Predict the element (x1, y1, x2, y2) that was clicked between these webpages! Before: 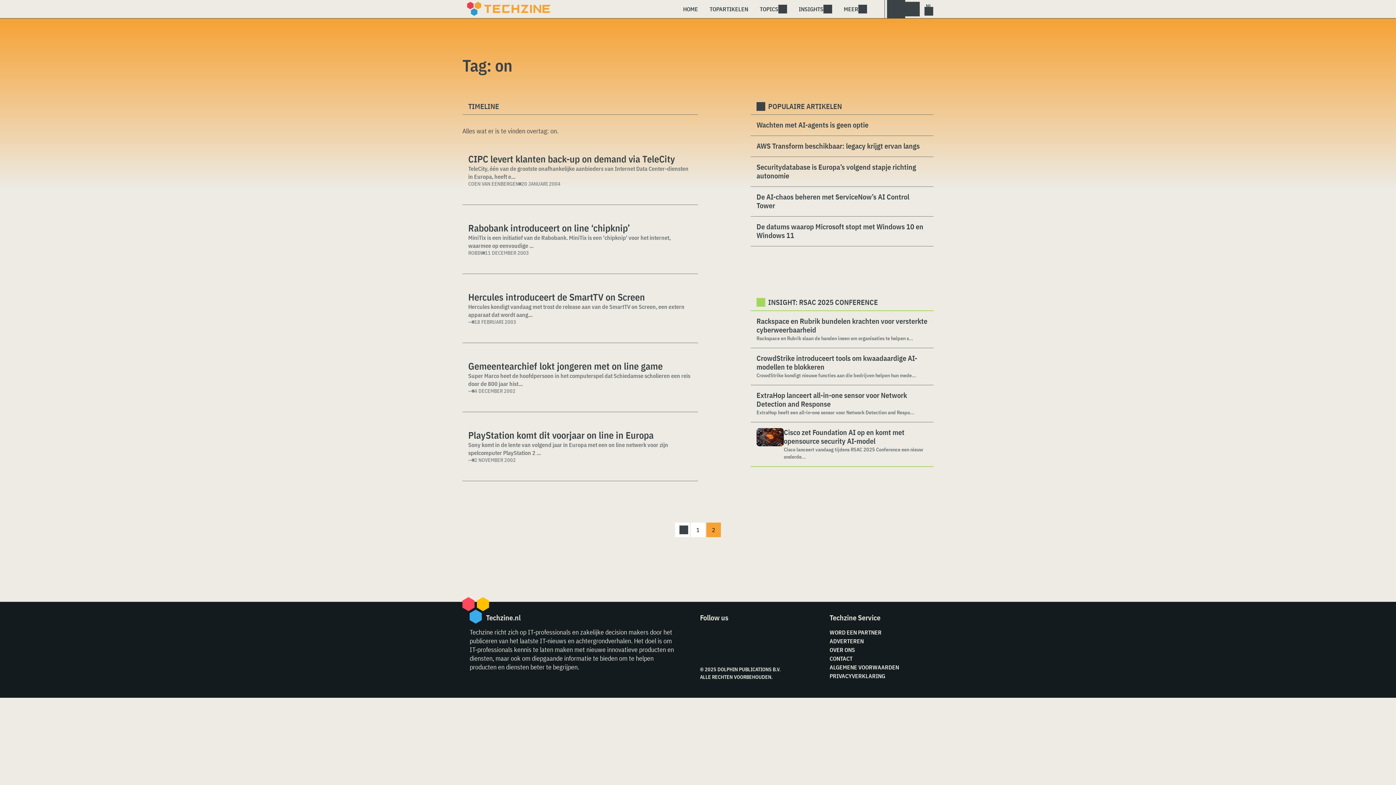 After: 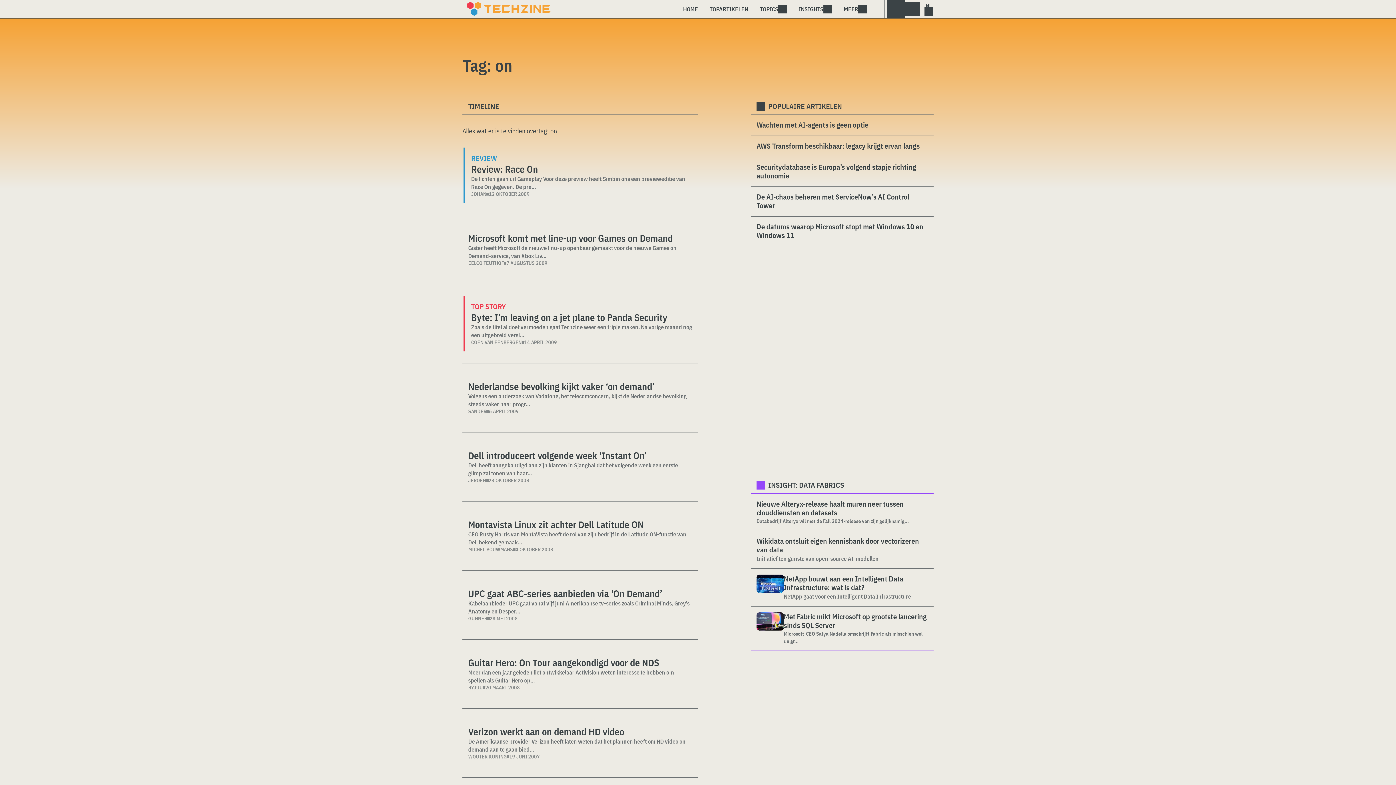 Action: bbox: (690, 522, 705, 537) label: 1